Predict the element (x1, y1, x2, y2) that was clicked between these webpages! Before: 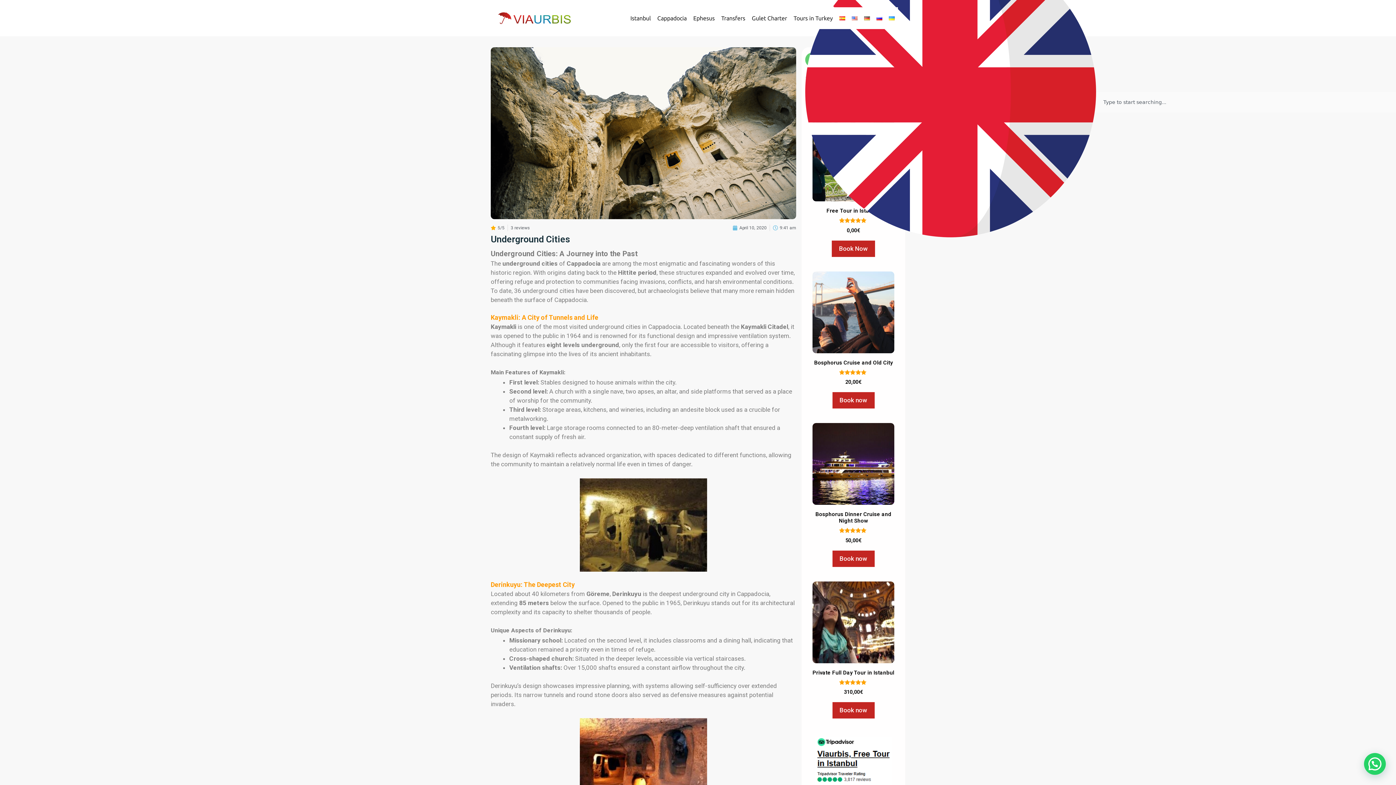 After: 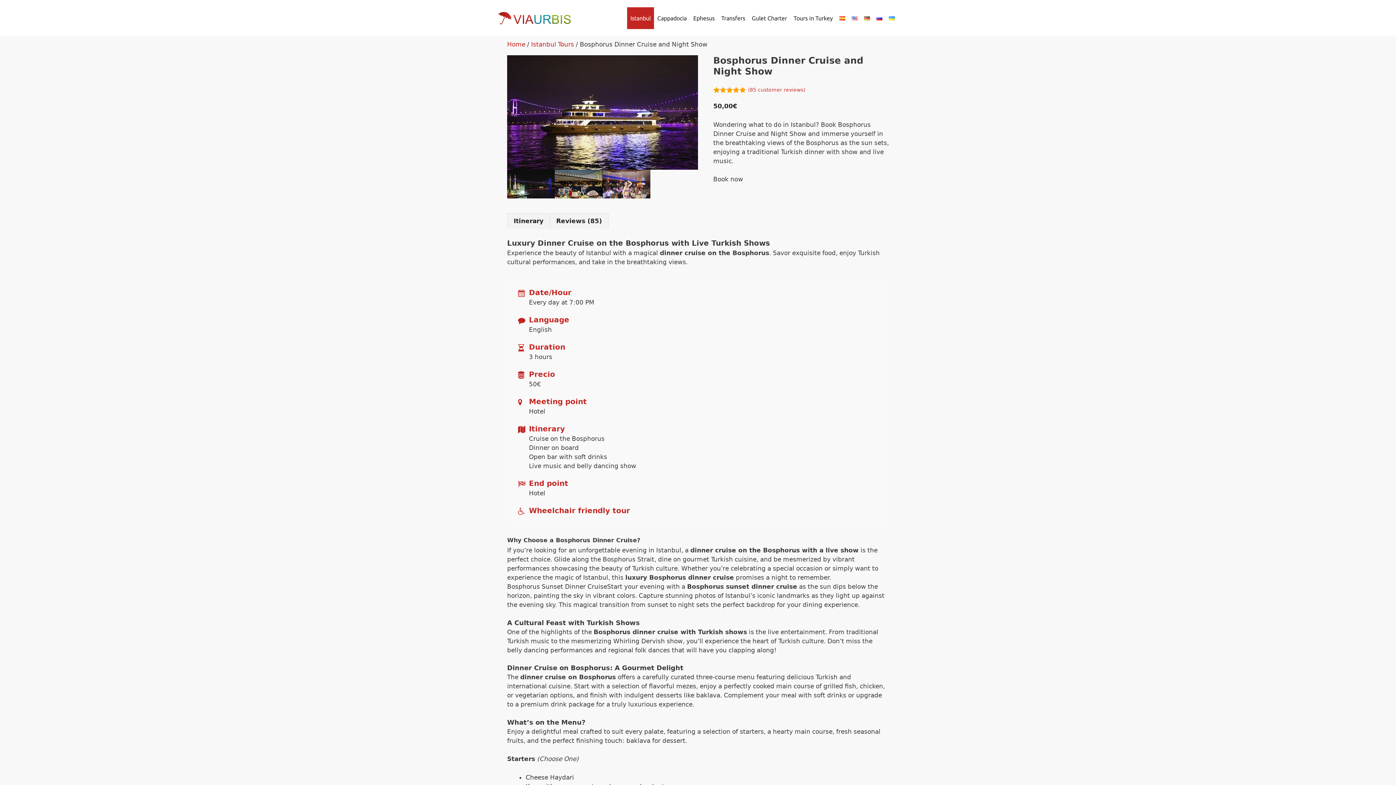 Action: label: Bosphorus Dinner Cruise and Night Show
5.00
out of 5
50,00€ bbox: (812, 423, 894, 544)